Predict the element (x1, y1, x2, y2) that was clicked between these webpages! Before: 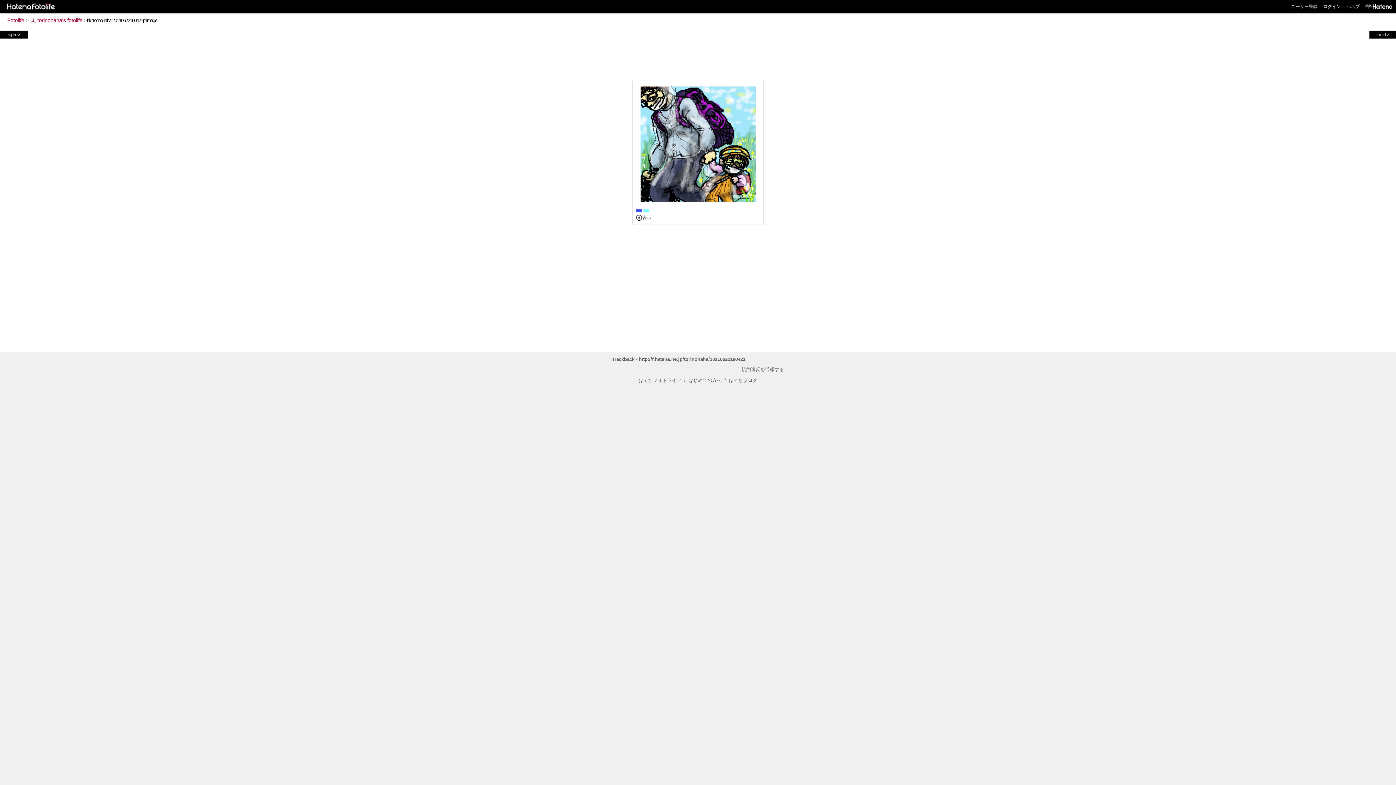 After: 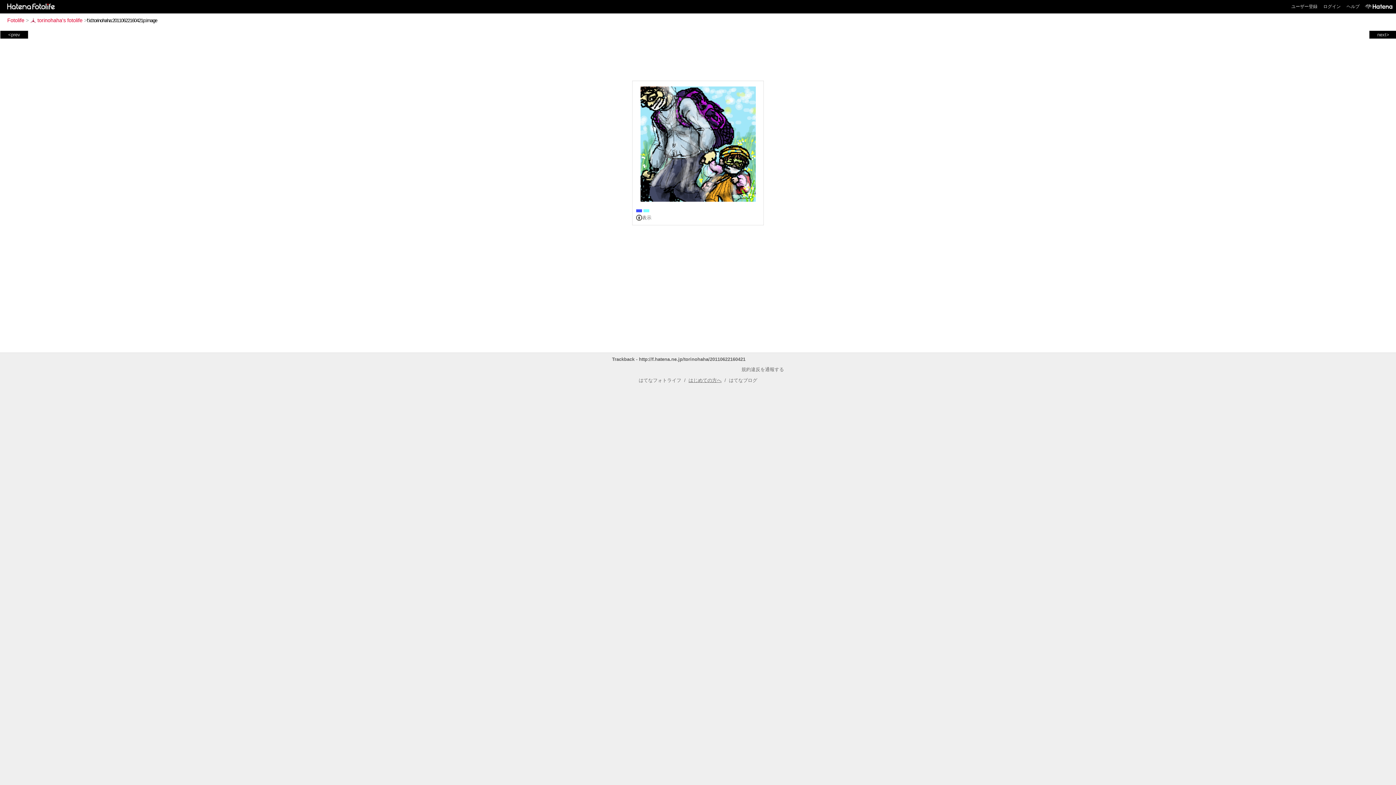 Action: label: はじめての方へ bbox: (688, 377, 721, 383)